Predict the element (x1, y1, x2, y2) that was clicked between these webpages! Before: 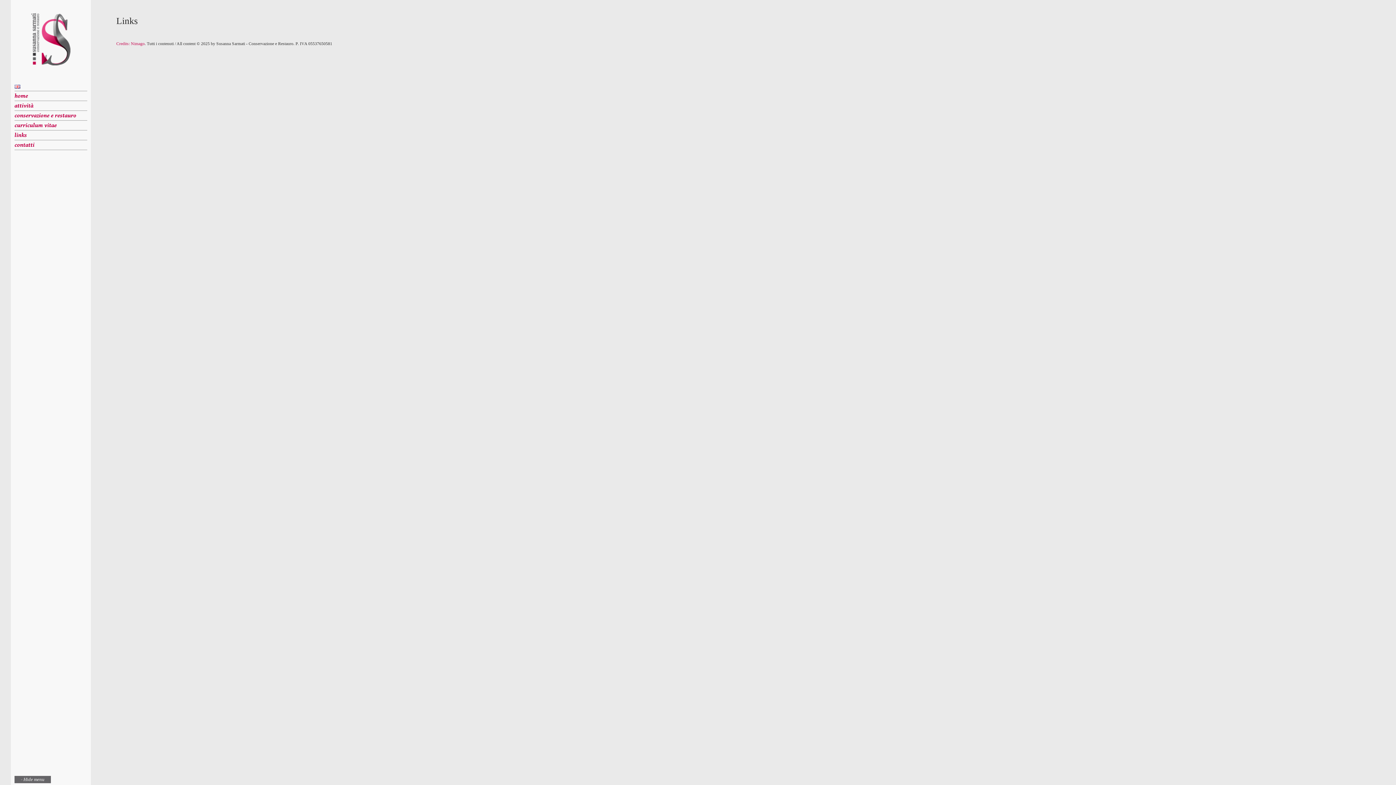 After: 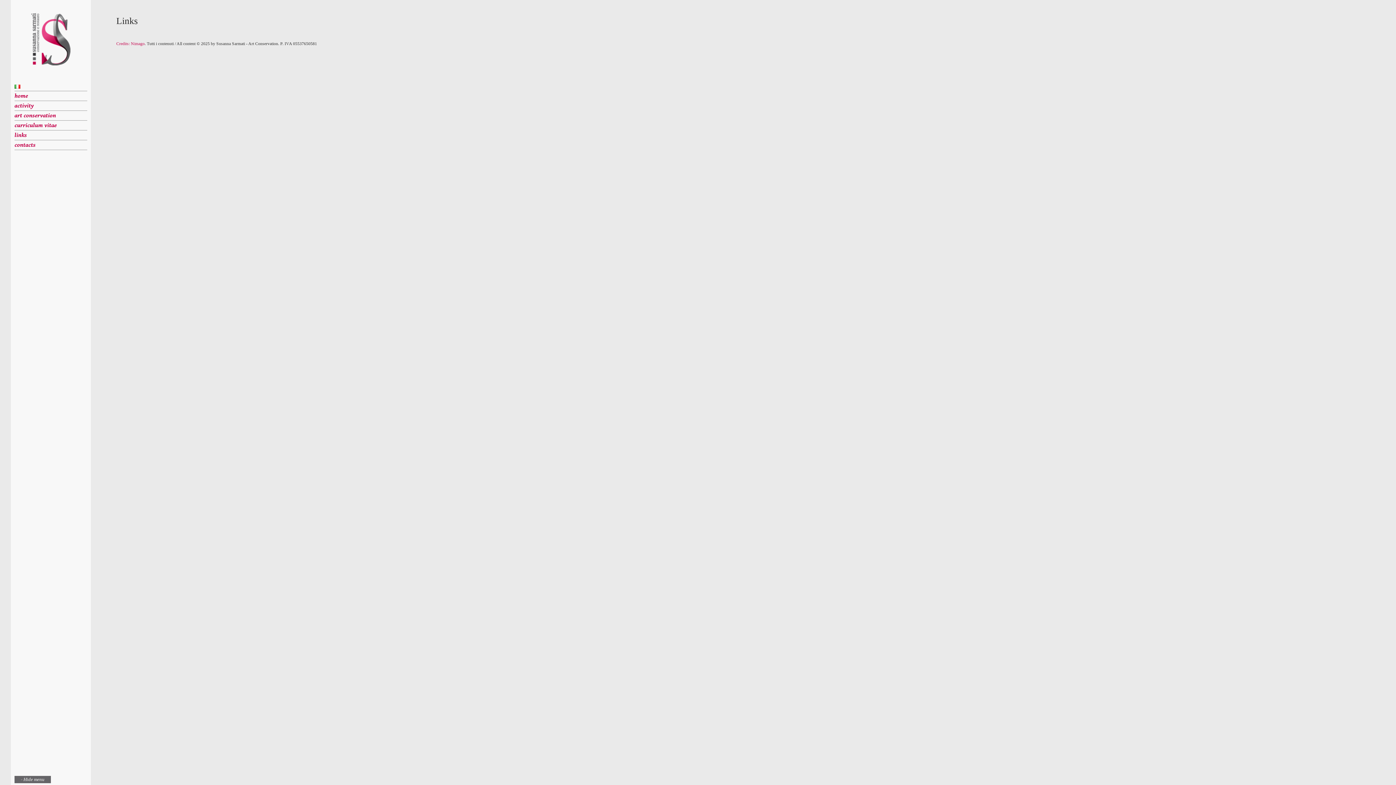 Action: bbox: (14, 84, 20, 89)